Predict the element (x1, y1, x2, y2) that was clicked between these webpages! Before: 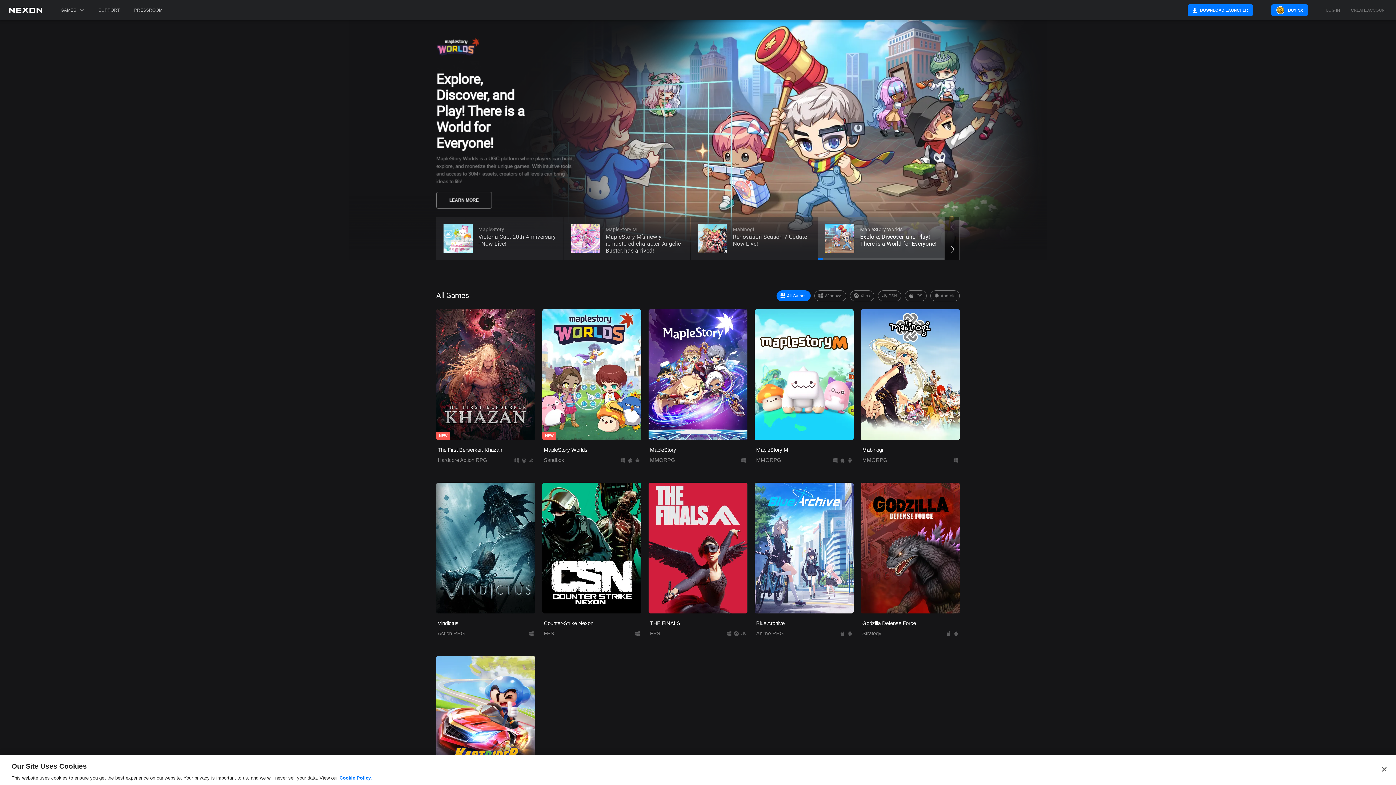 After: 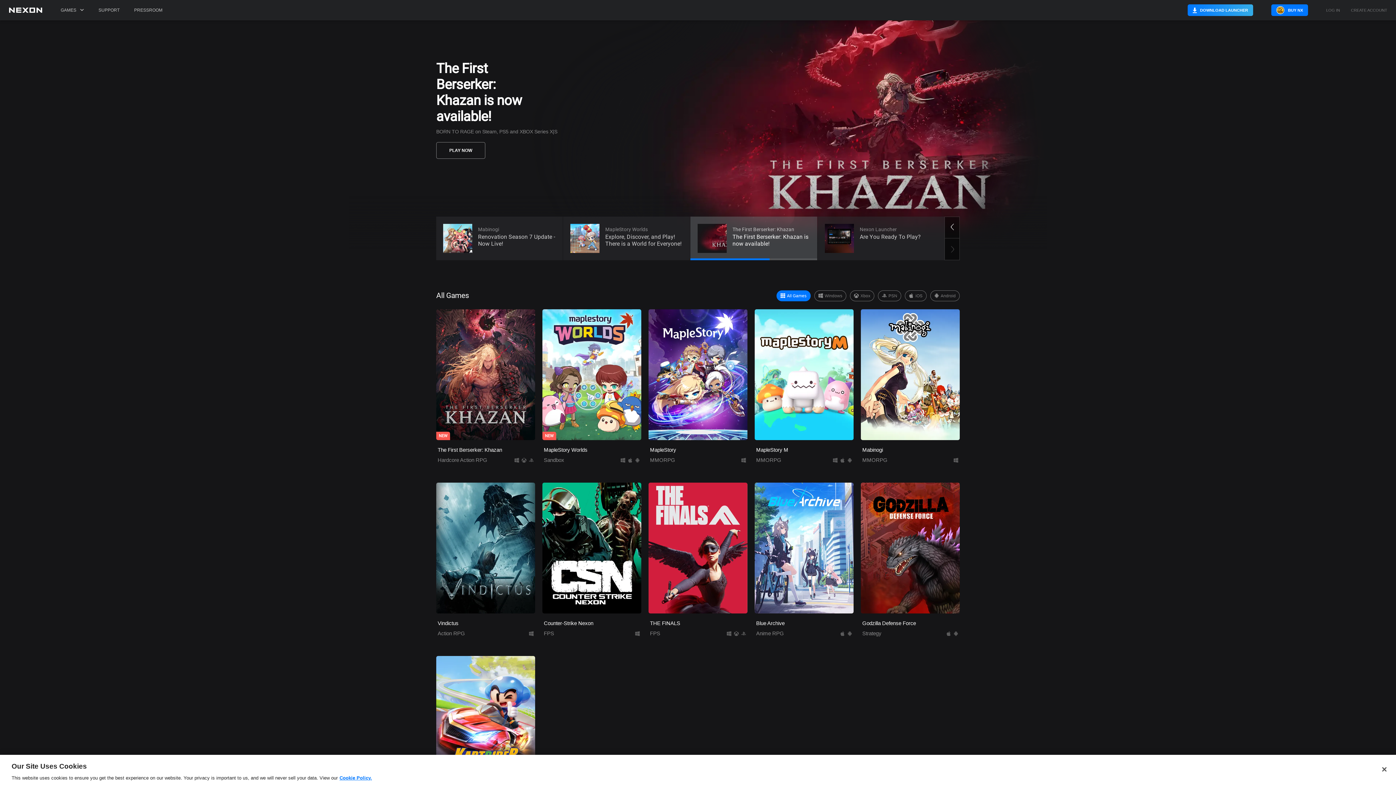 Action: bbox: (1188, 4, 1253, 16) label: DOWNLOAD LAUNCHER